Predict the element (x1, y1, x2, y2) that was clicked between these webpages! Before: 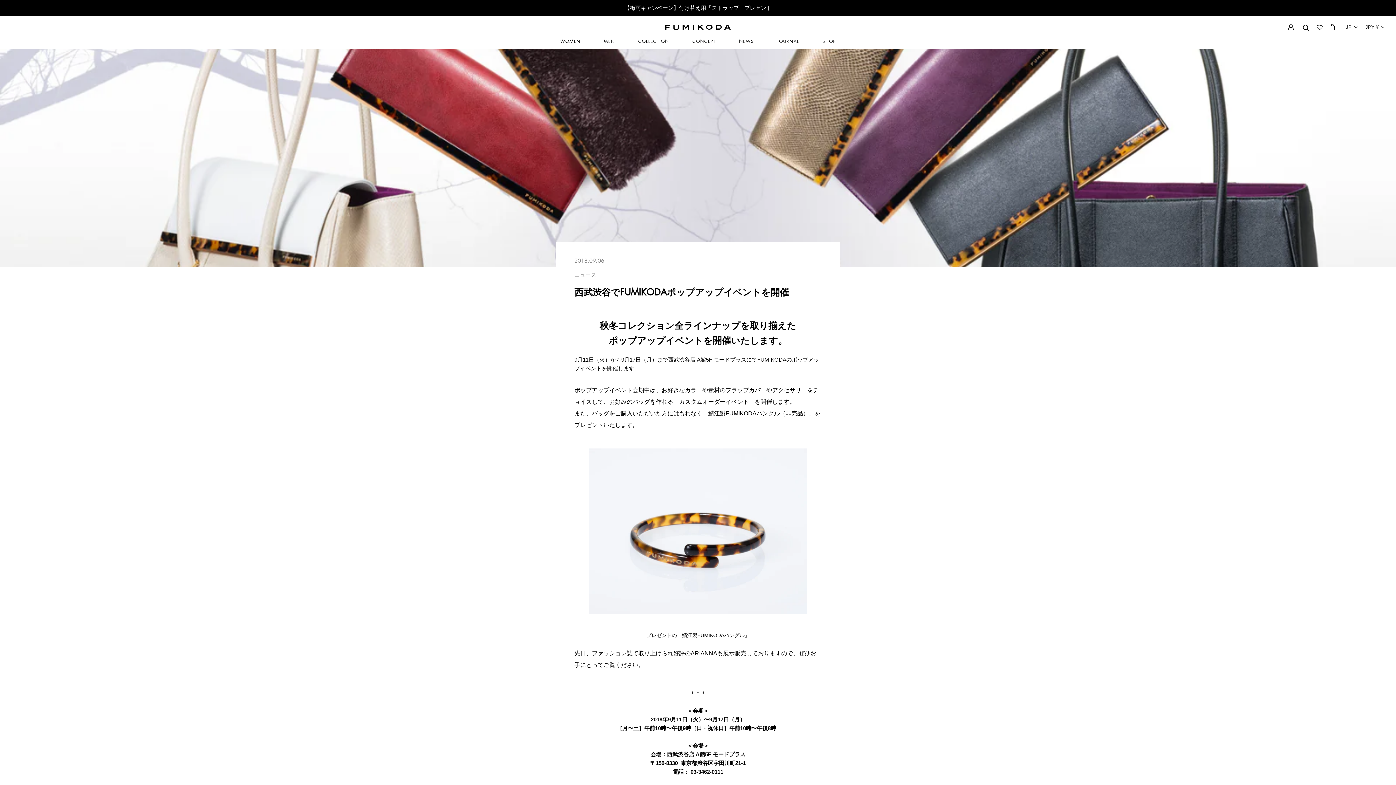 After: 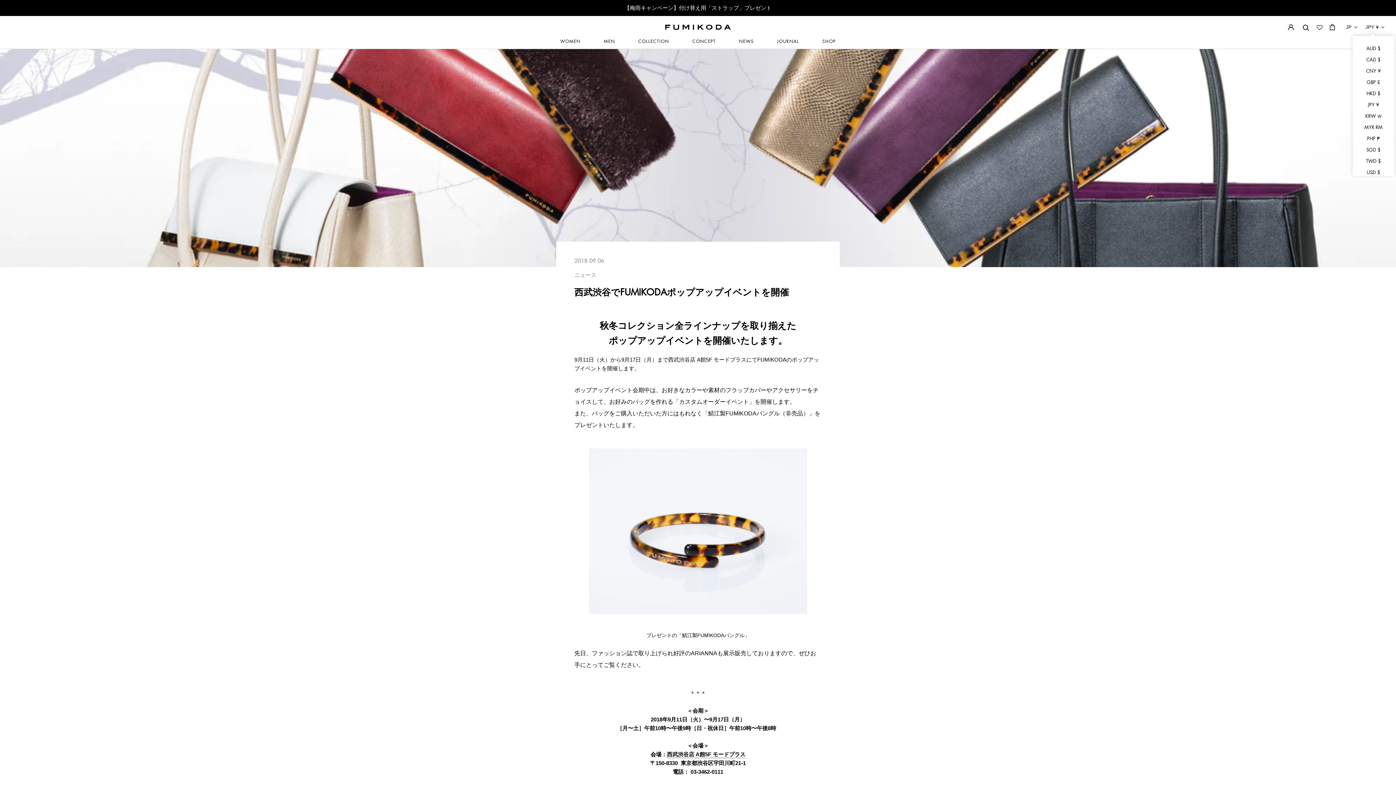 Action: label: JPY ¥ bbox: (1365, 22, 1385, 31)